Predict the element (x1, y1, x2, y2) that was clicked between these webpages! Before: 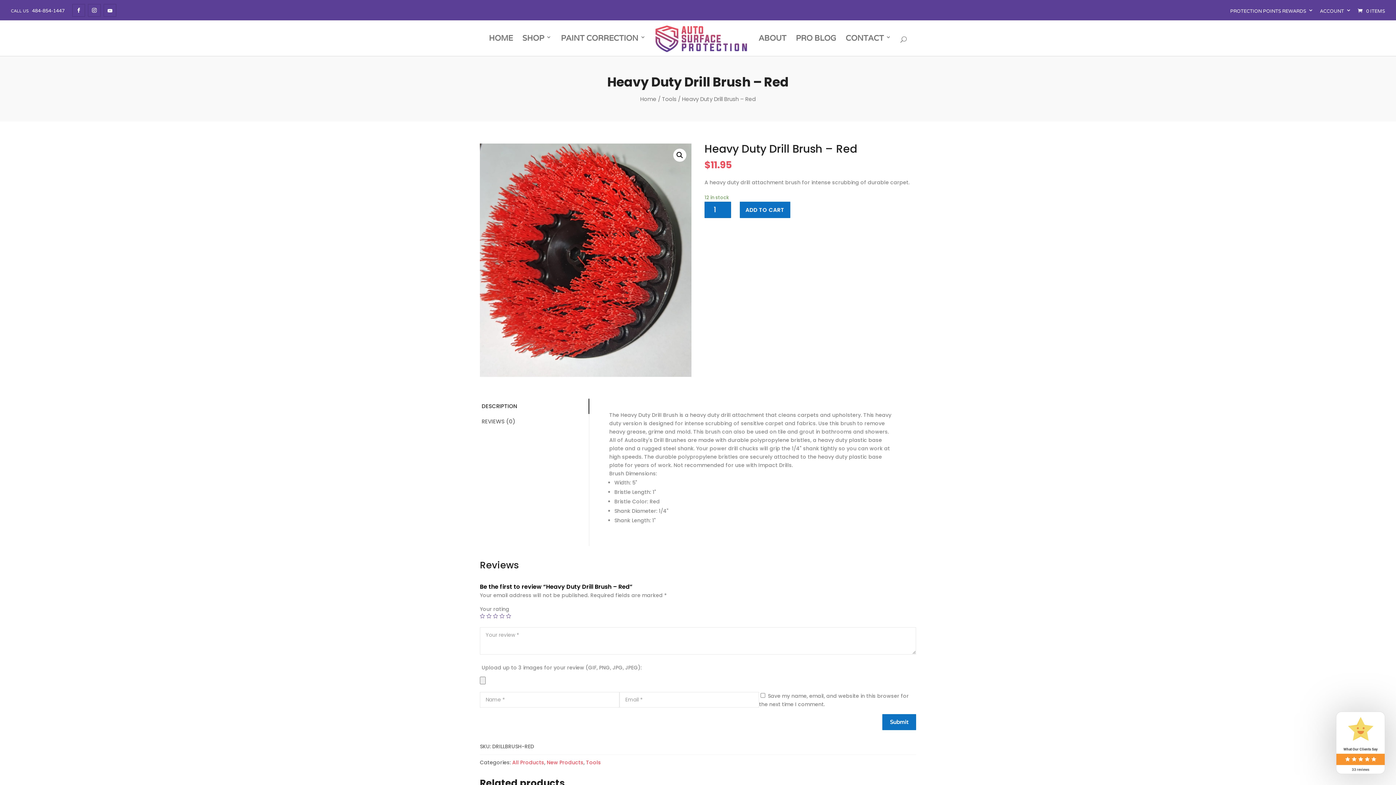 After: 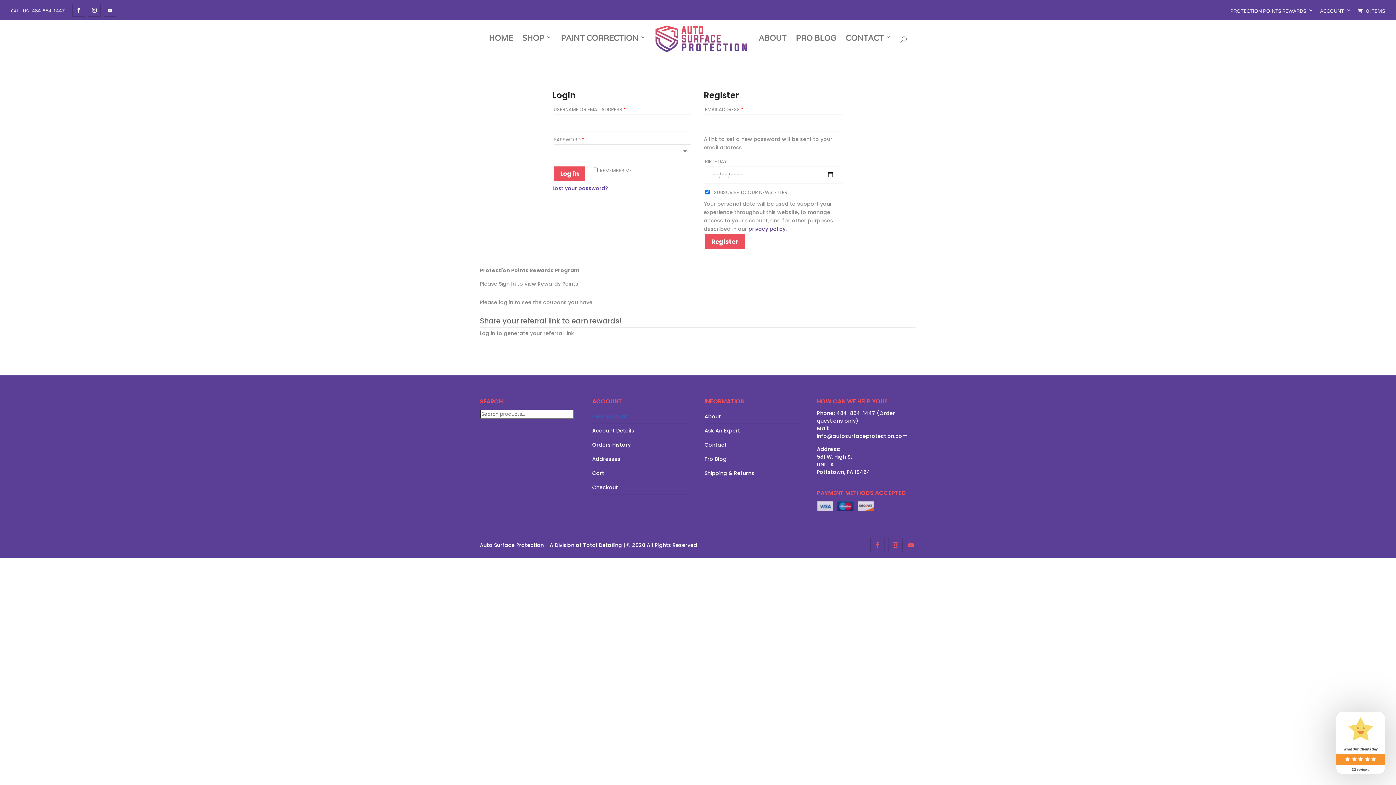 Action: label: ACCOUNT bbox: (1320, 3, 1351, 18)